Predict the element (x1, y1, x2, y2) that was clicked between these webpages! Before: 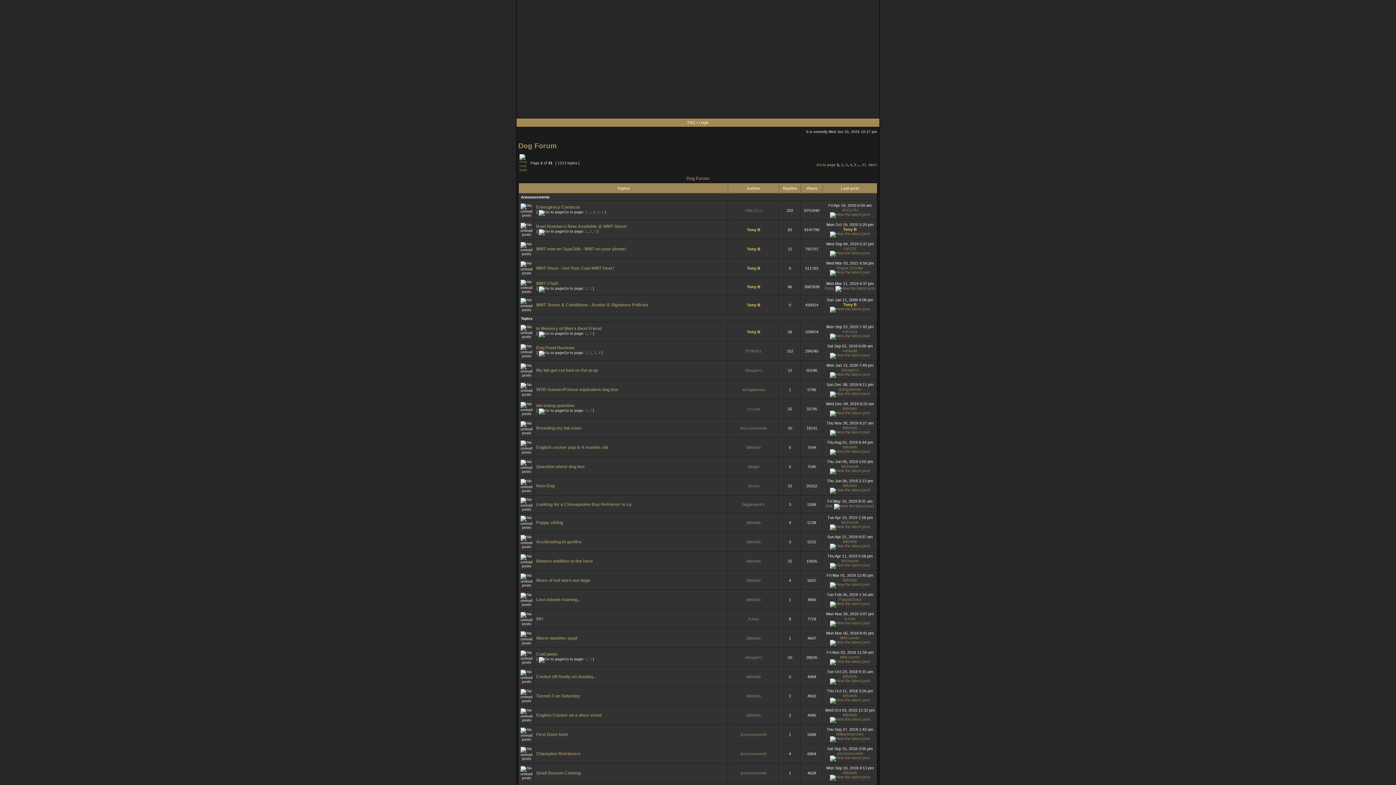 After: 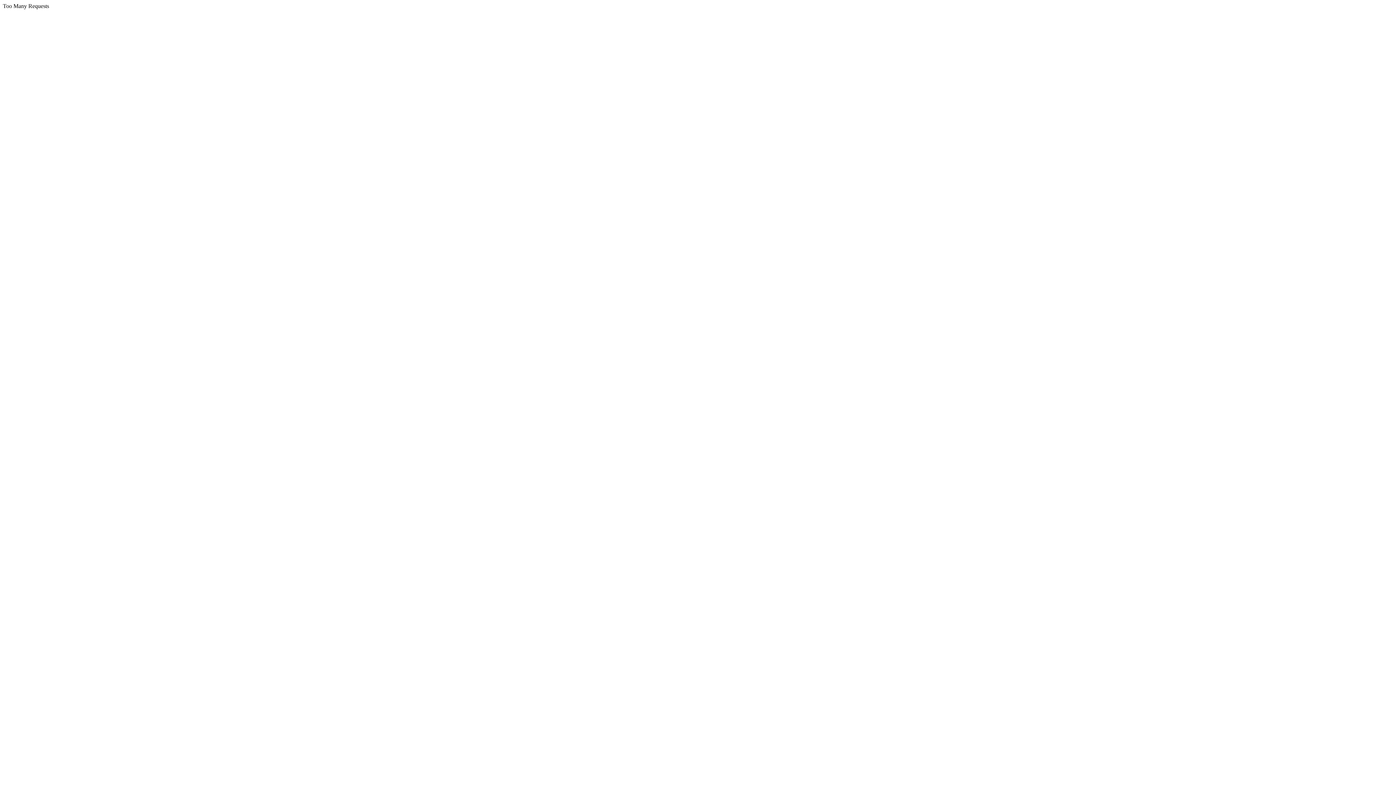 Action: bbox: (830, 353, 870, 357)